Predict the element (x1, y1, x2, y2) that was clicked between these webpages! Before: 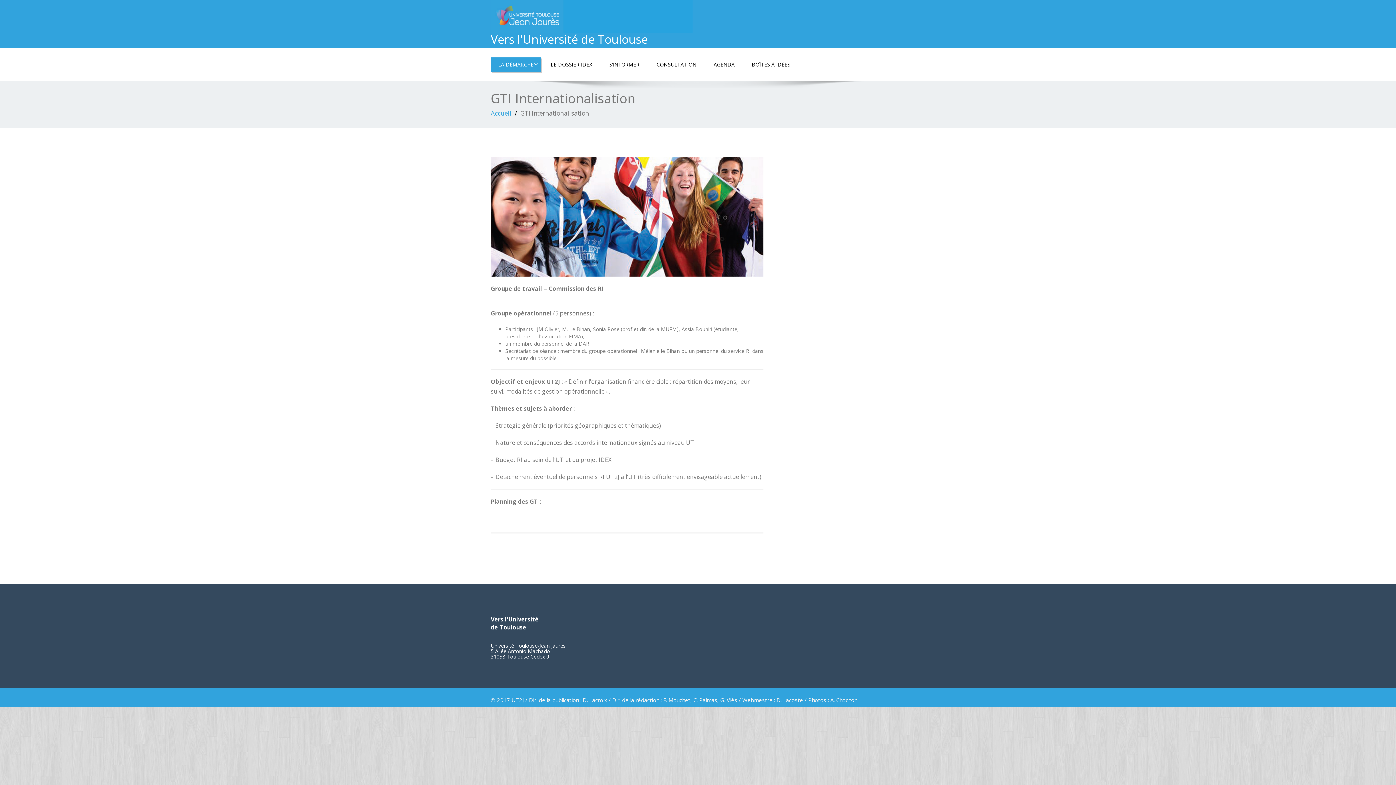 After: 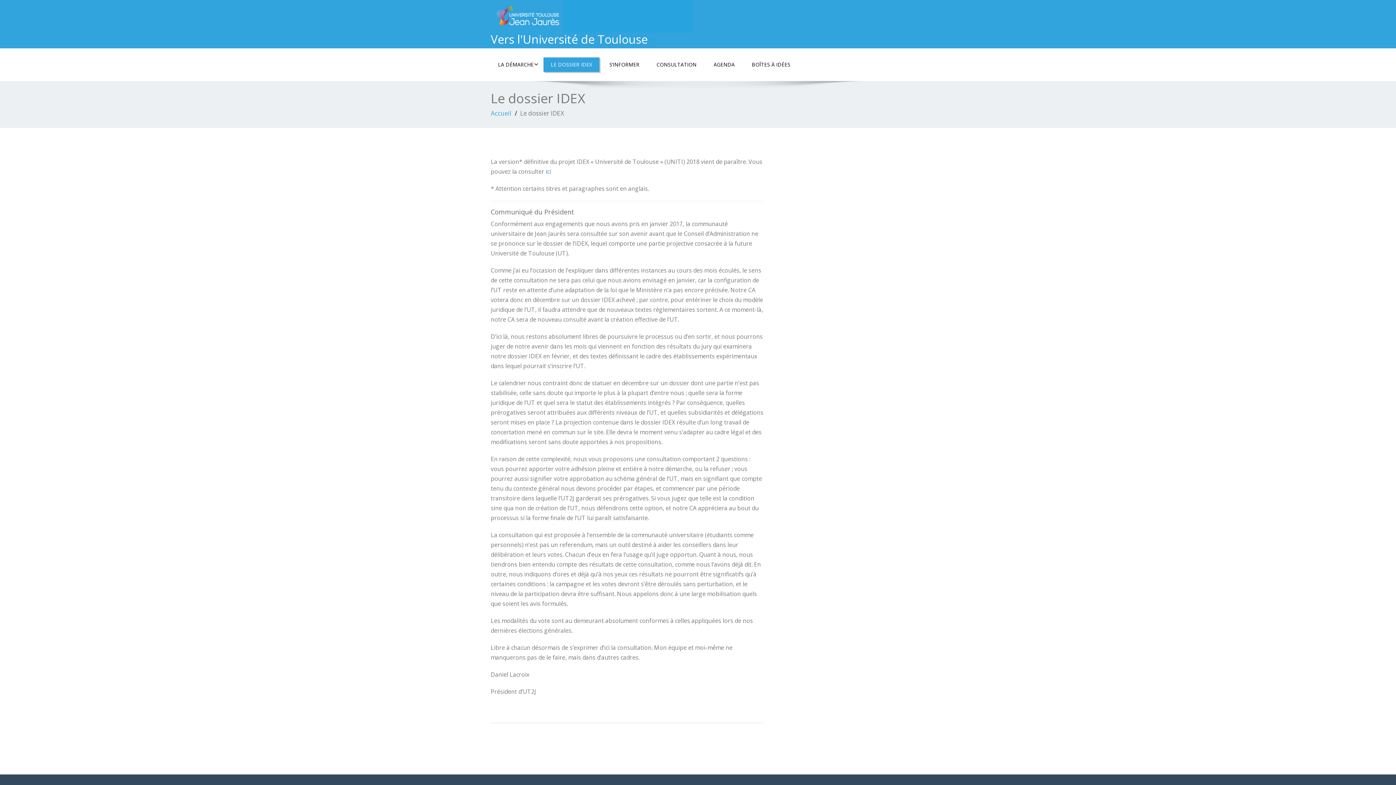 Action: bbox: (543, 57, 599, 72) label: LE DOSSIER IDEX